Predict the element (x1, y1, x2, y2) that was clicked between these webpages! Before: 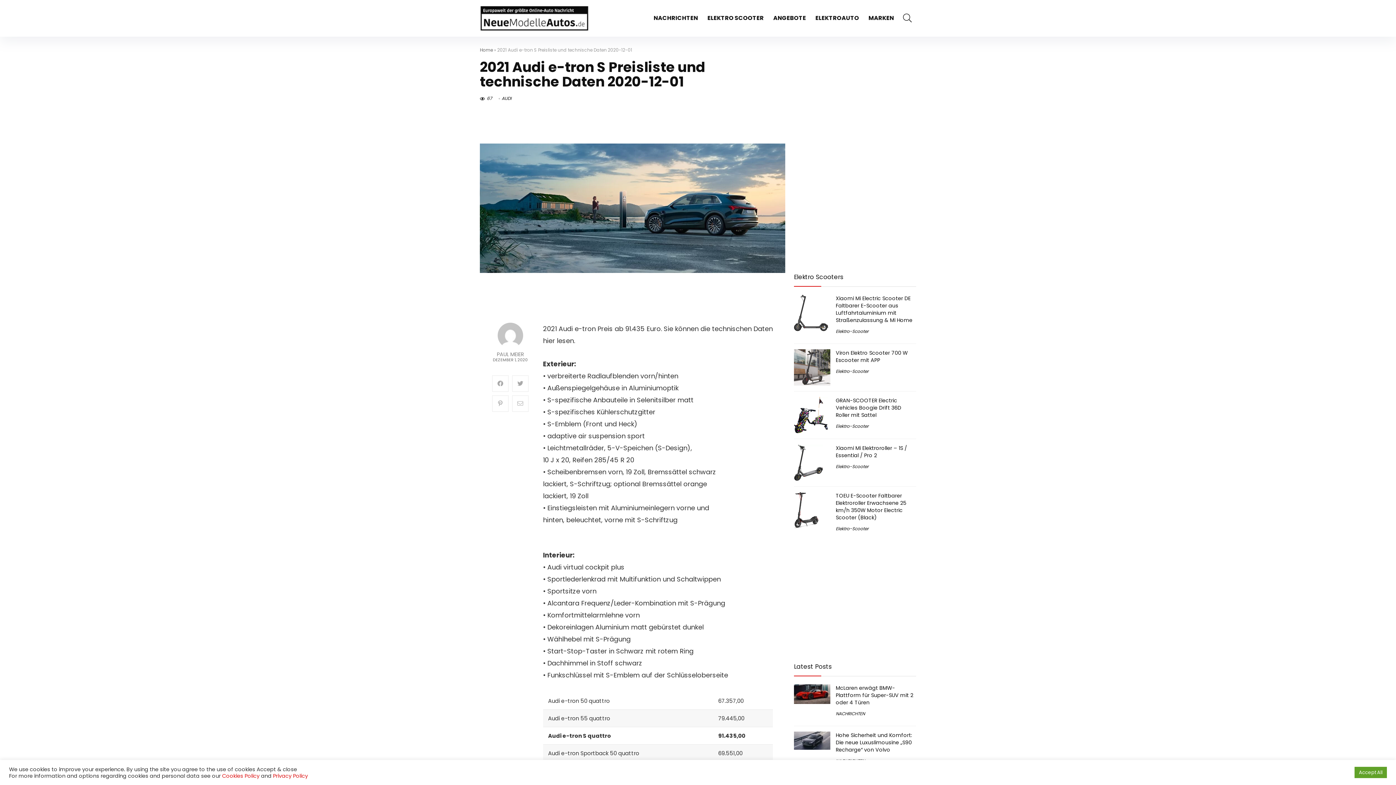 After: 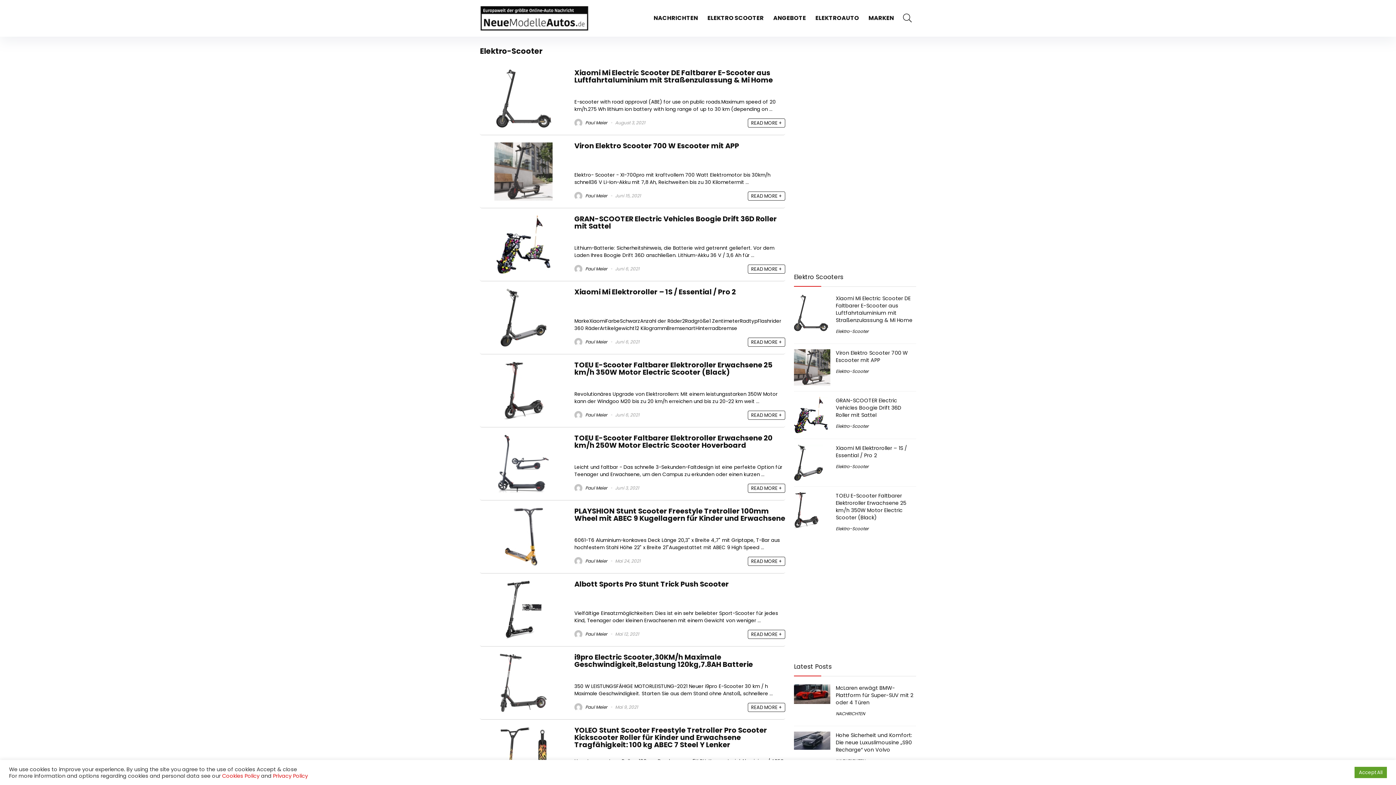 Action: bbox: (836, 328, 868, 334) label: Elektro-Scooter